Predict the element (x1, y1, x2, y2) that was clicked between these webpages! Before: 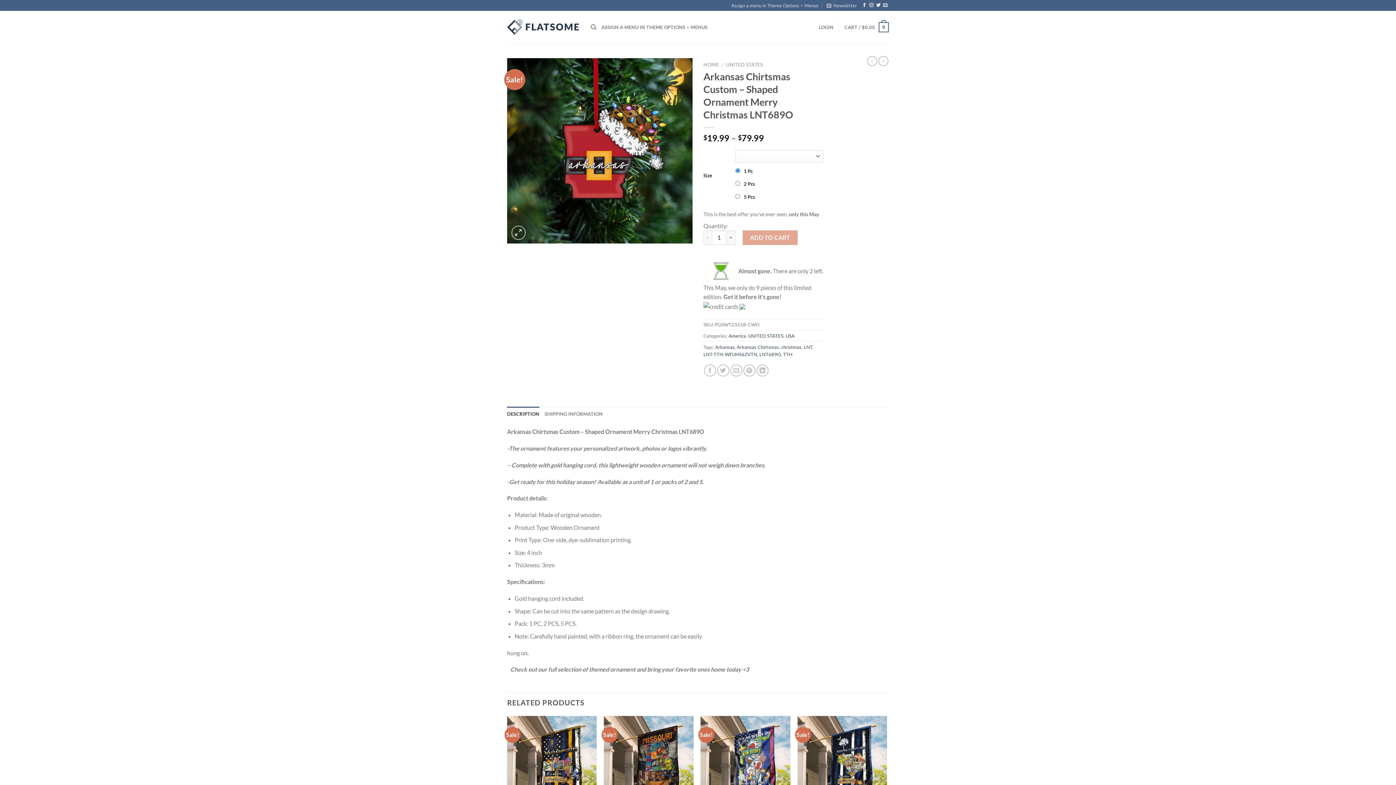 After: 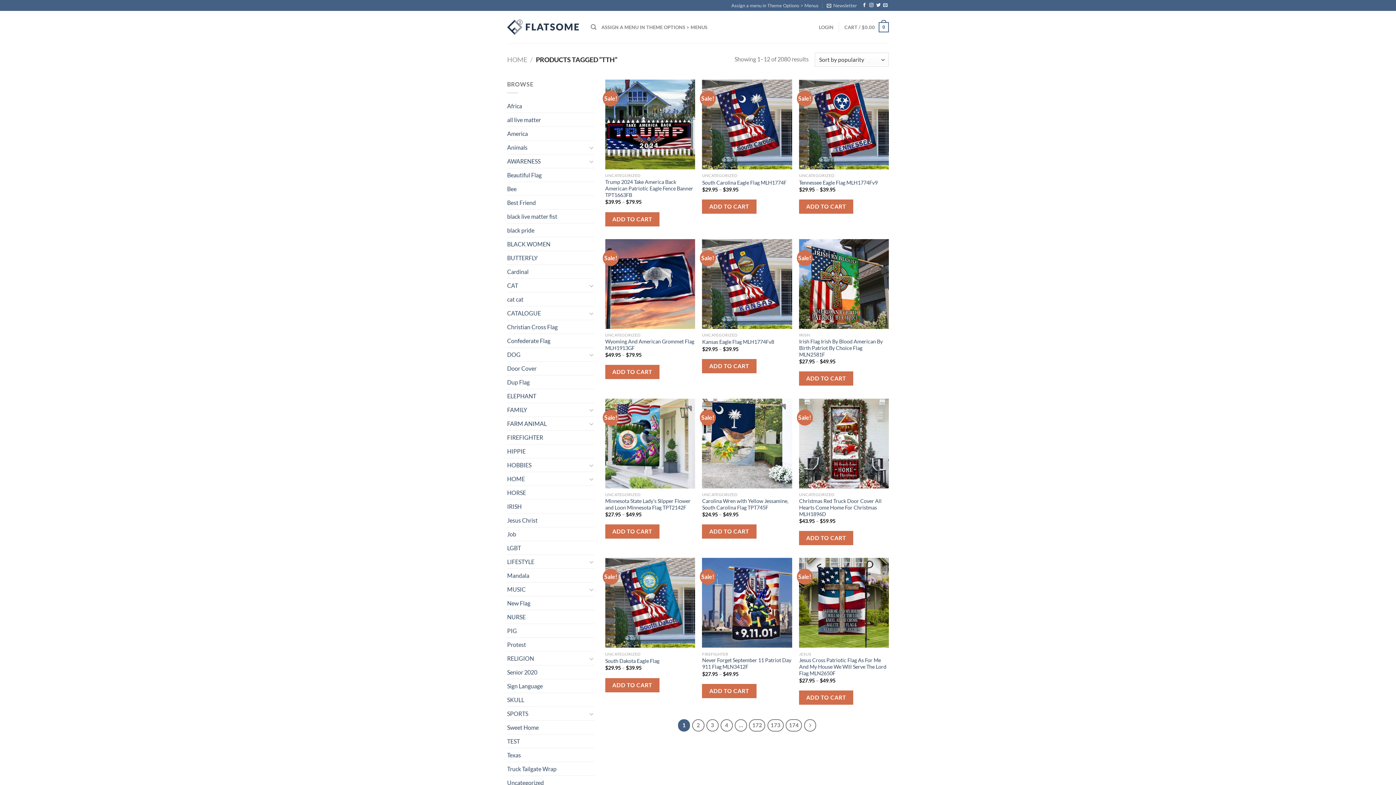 Action: label: TTH bbox: (783, 351, 792, 357)